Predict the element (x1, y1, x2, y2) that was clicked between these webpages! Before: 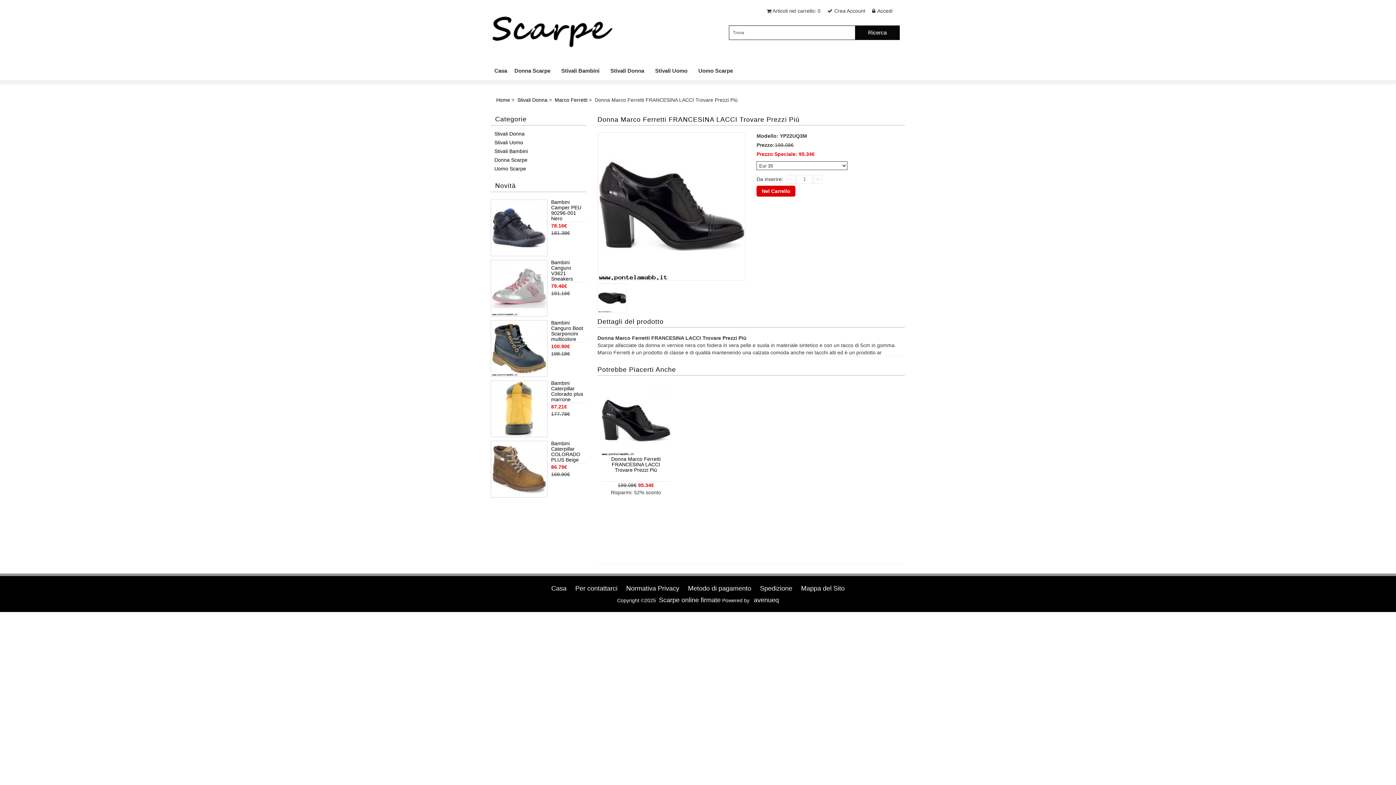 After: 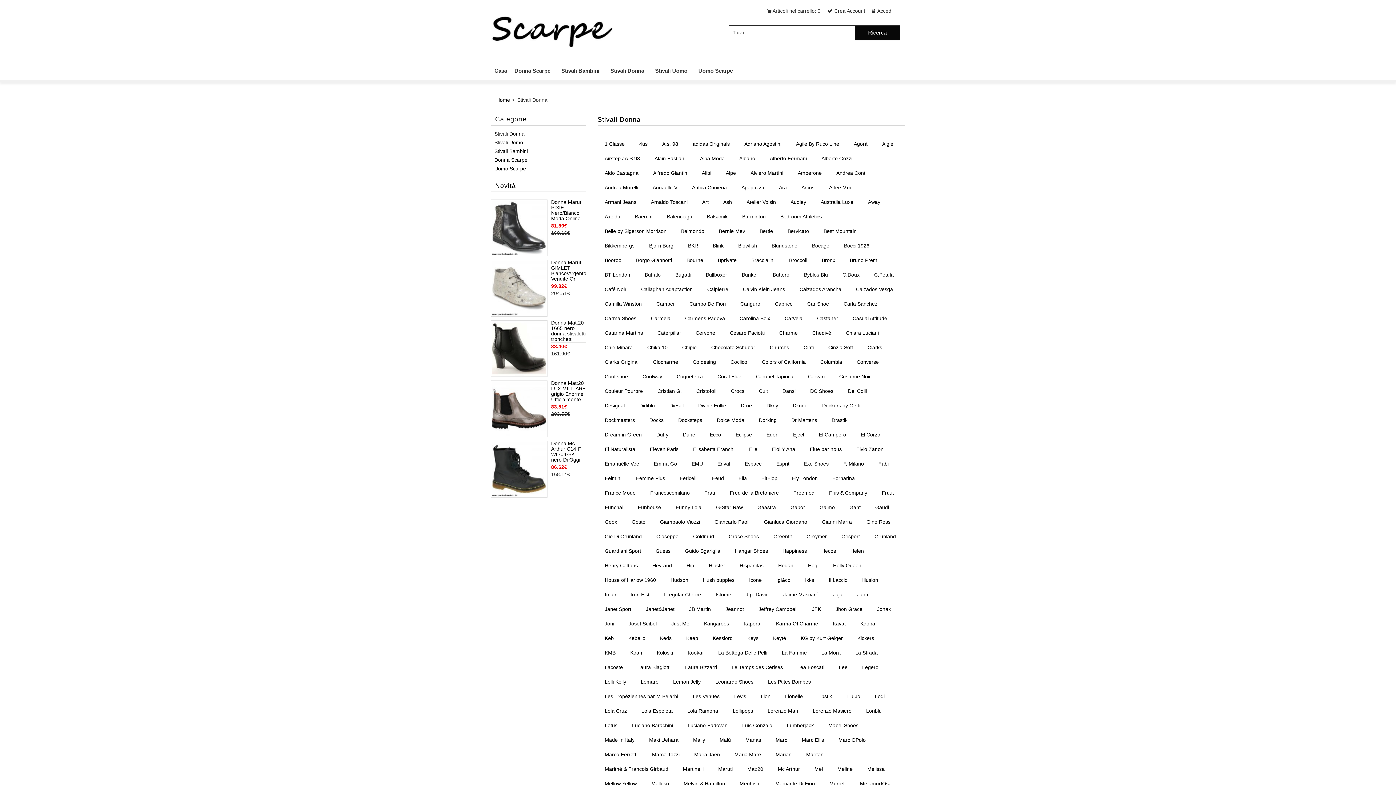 Action: bbox: (494, 129, 582, 138) label: Stivali Donna